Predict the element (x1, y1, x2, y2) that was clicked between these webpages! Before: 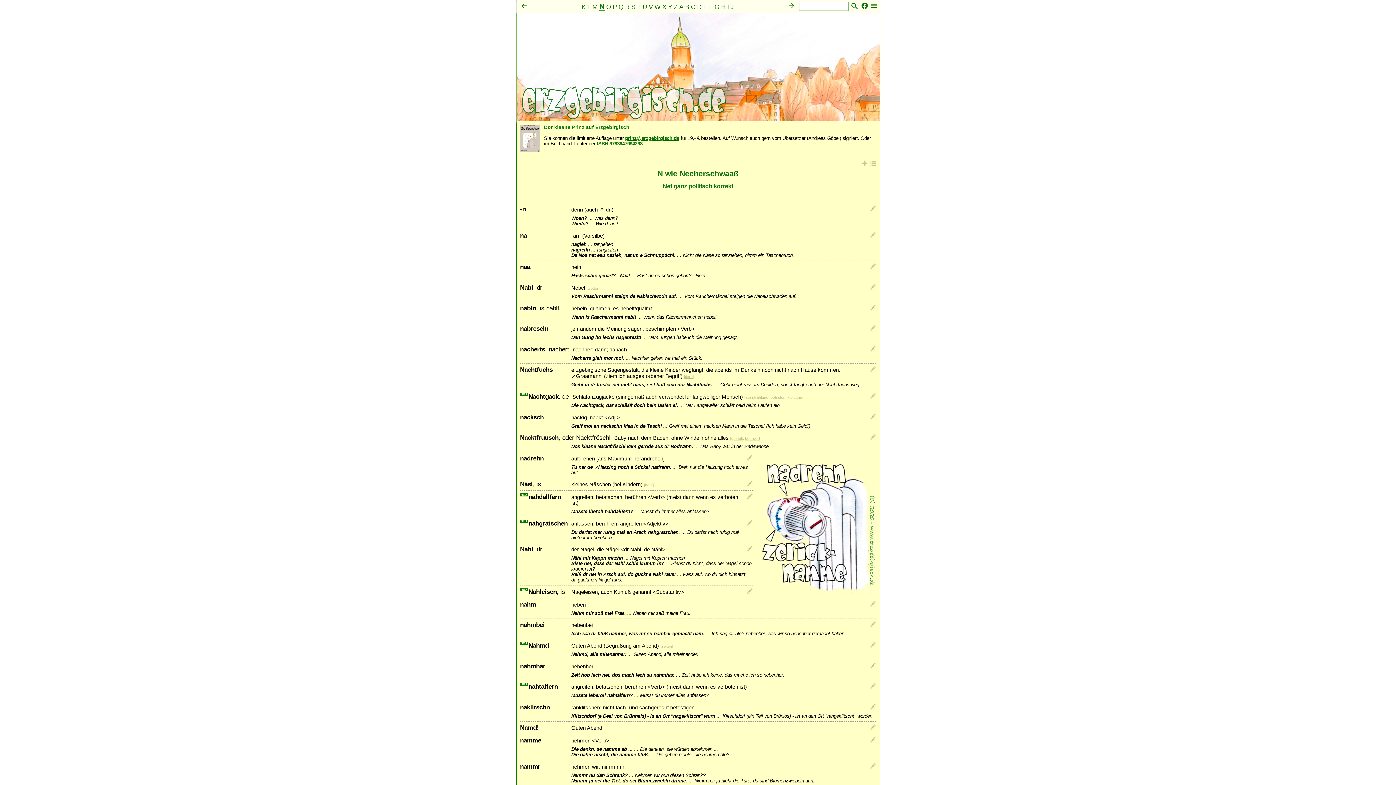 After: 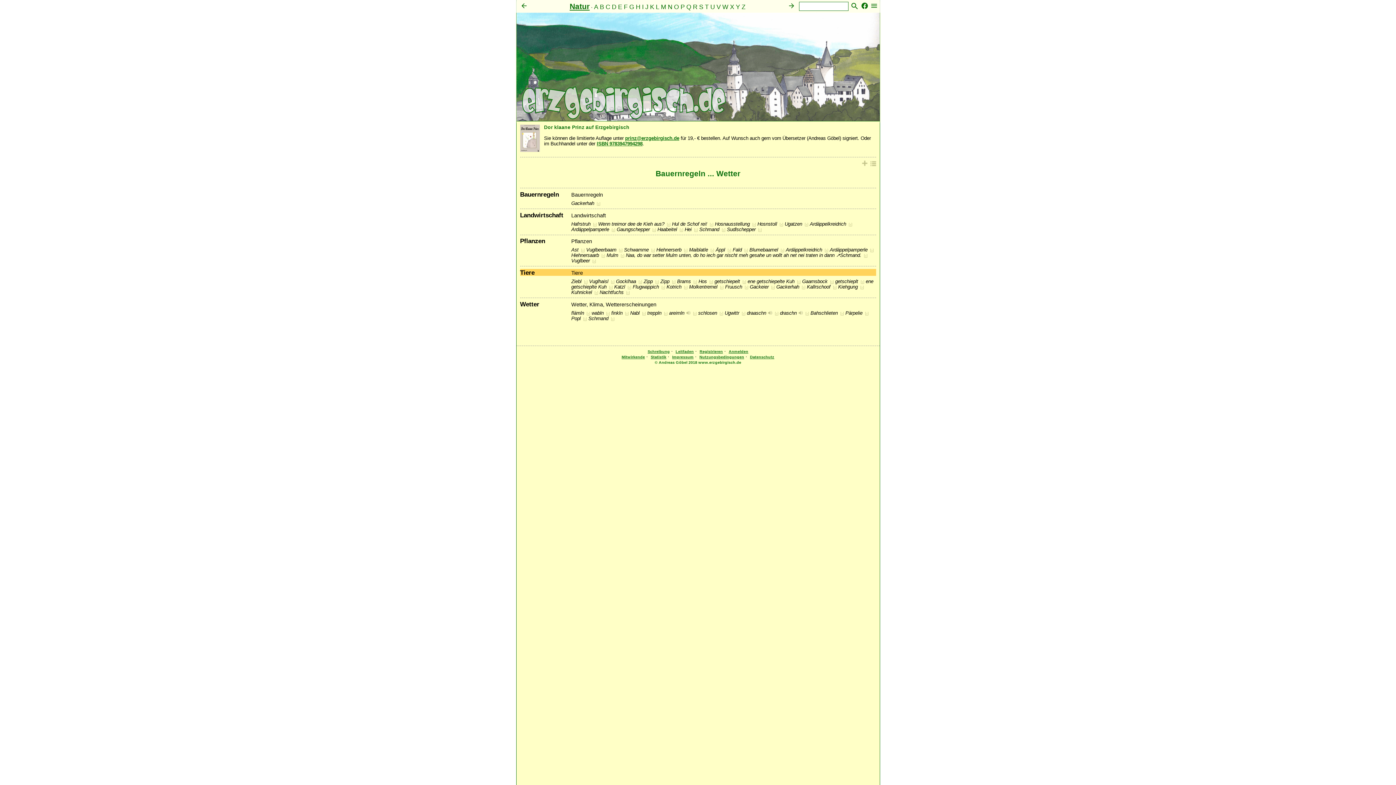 Action: bbox: (685, 374, 692, 379) label: tiere